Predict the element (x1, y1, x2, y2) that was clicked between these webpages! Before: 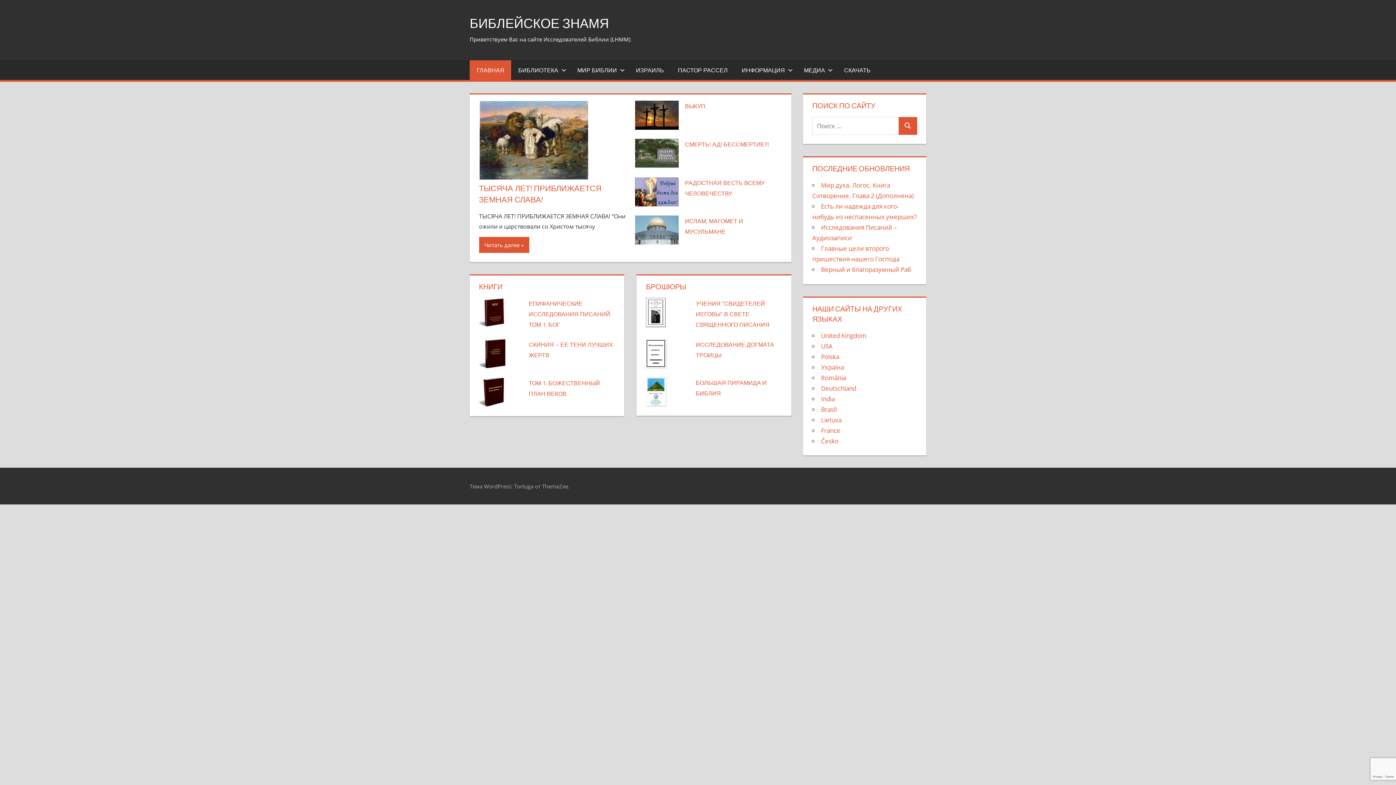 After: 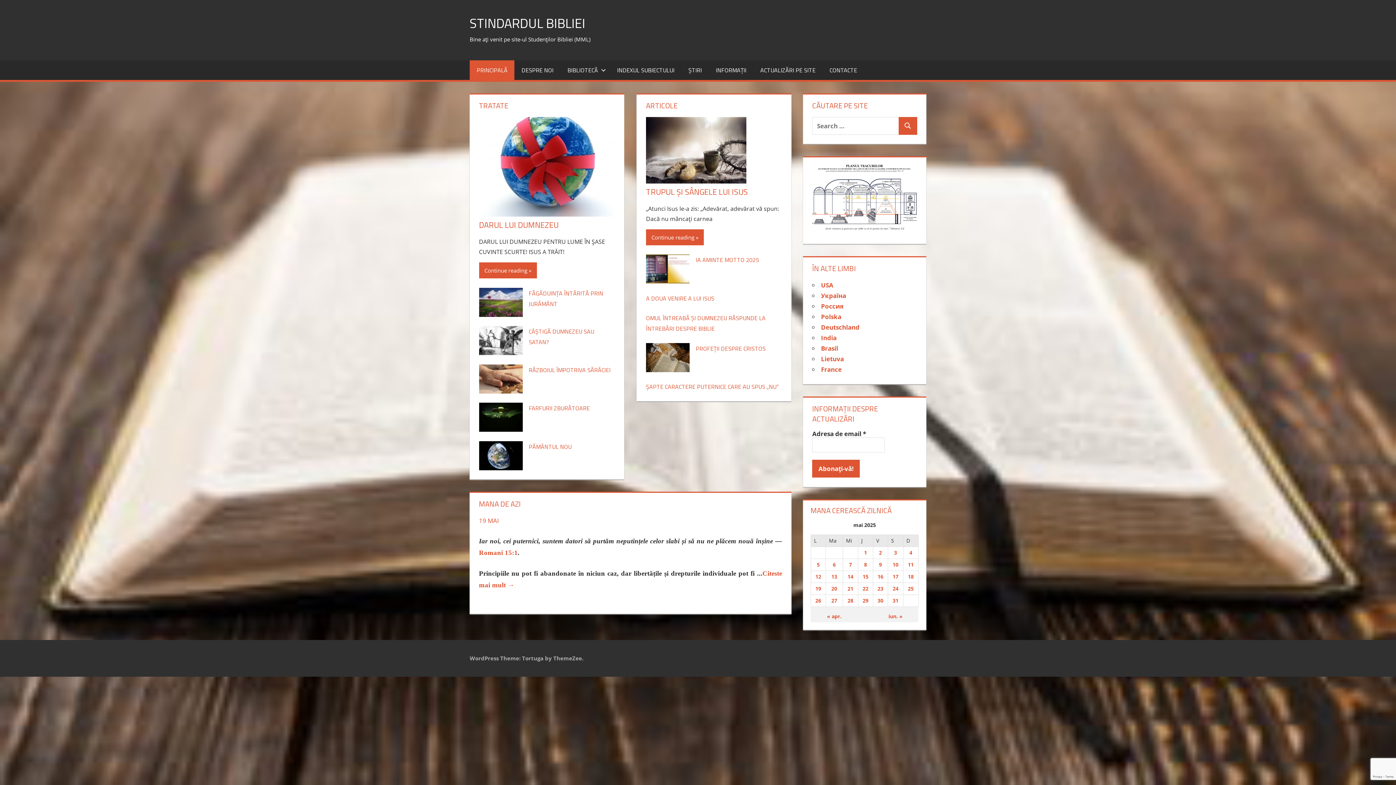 Action: bbox: (821, 373, 846, 382) label: România